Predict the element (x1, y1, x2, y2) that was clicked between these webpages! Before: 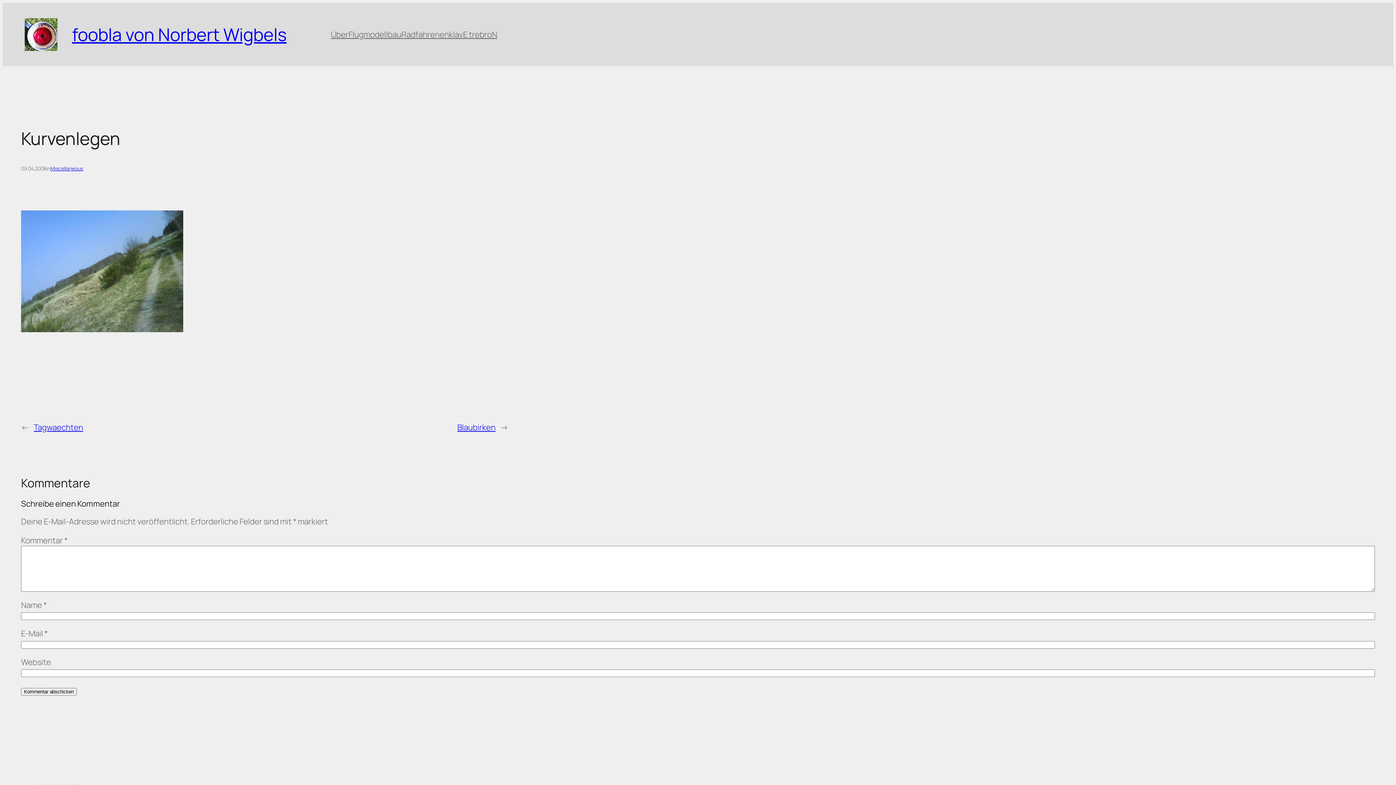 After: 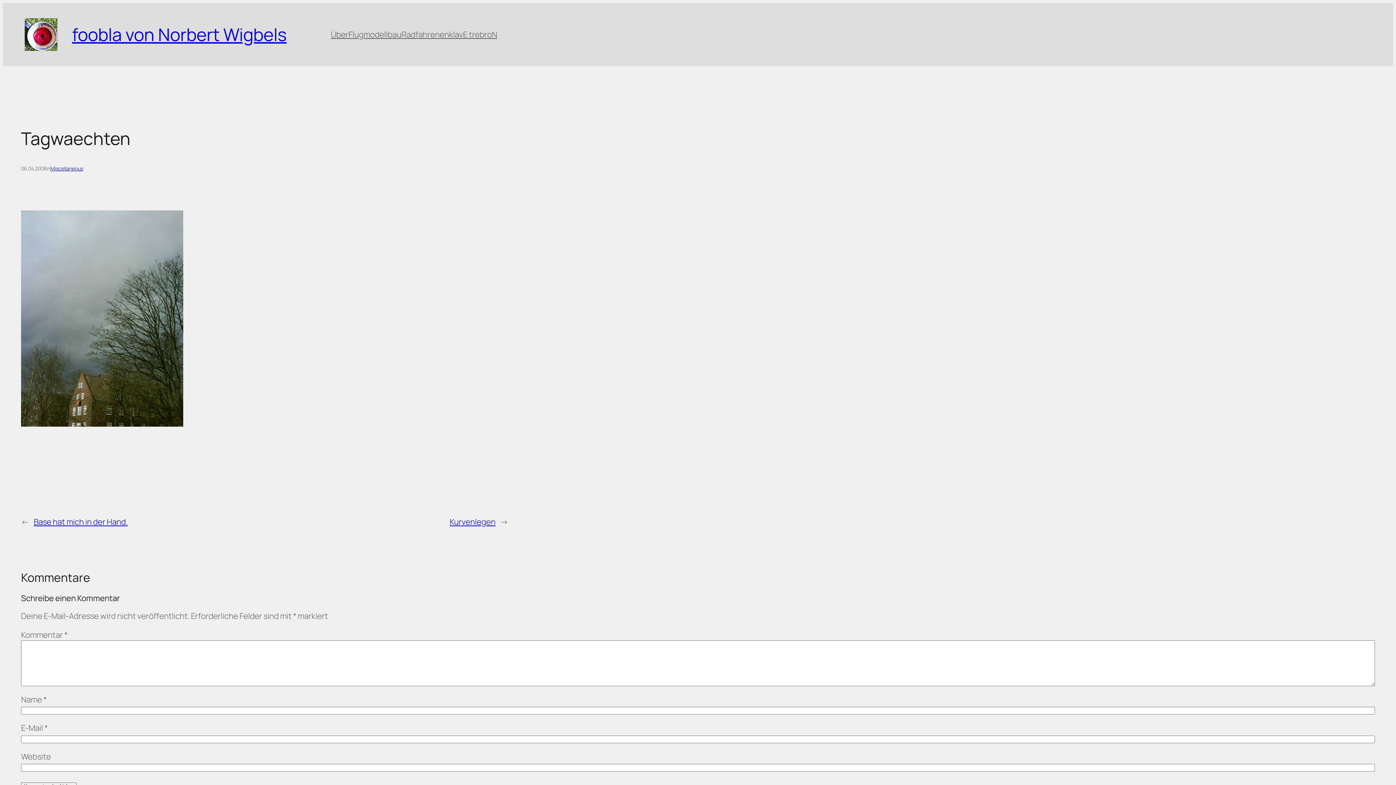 Action: bbox: (33, 422, 83, 433) label: Tagwaechten